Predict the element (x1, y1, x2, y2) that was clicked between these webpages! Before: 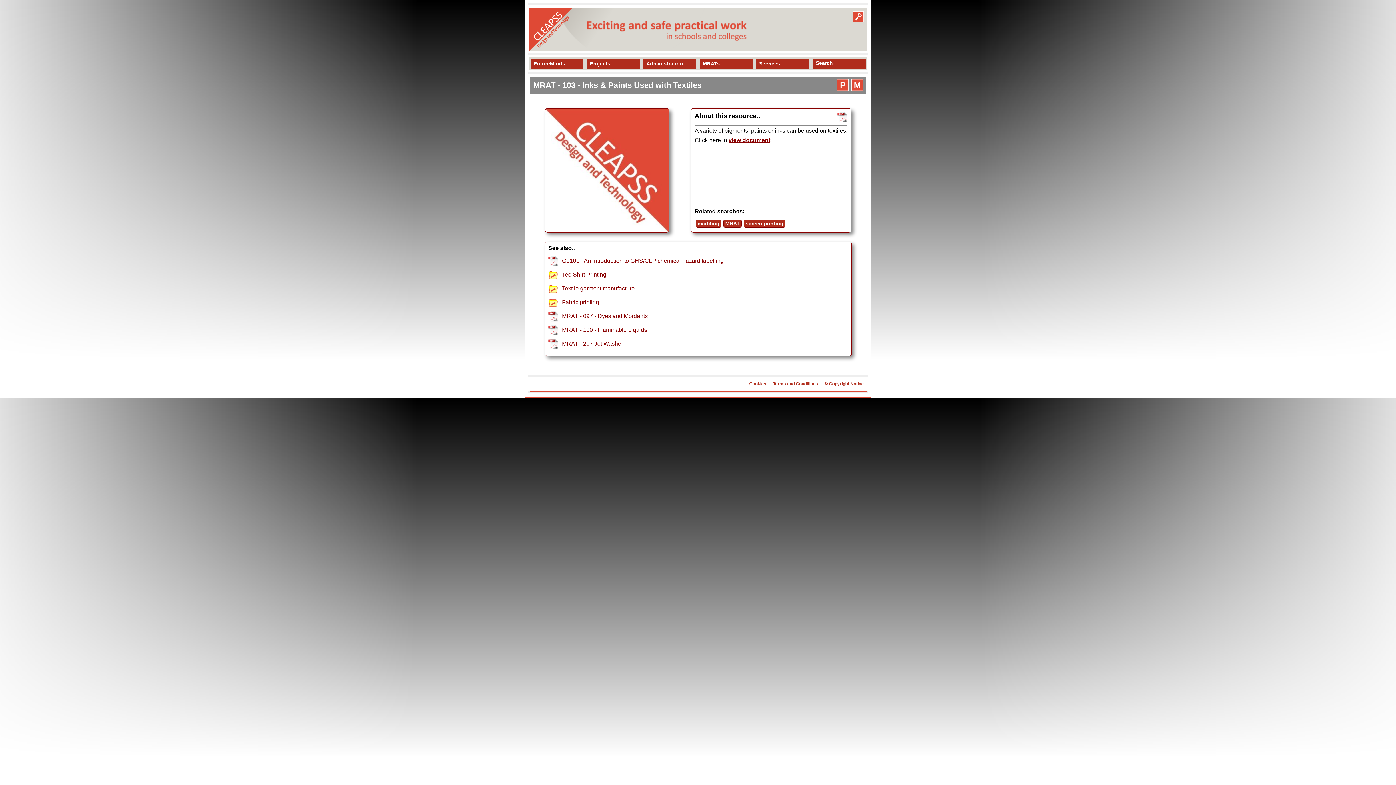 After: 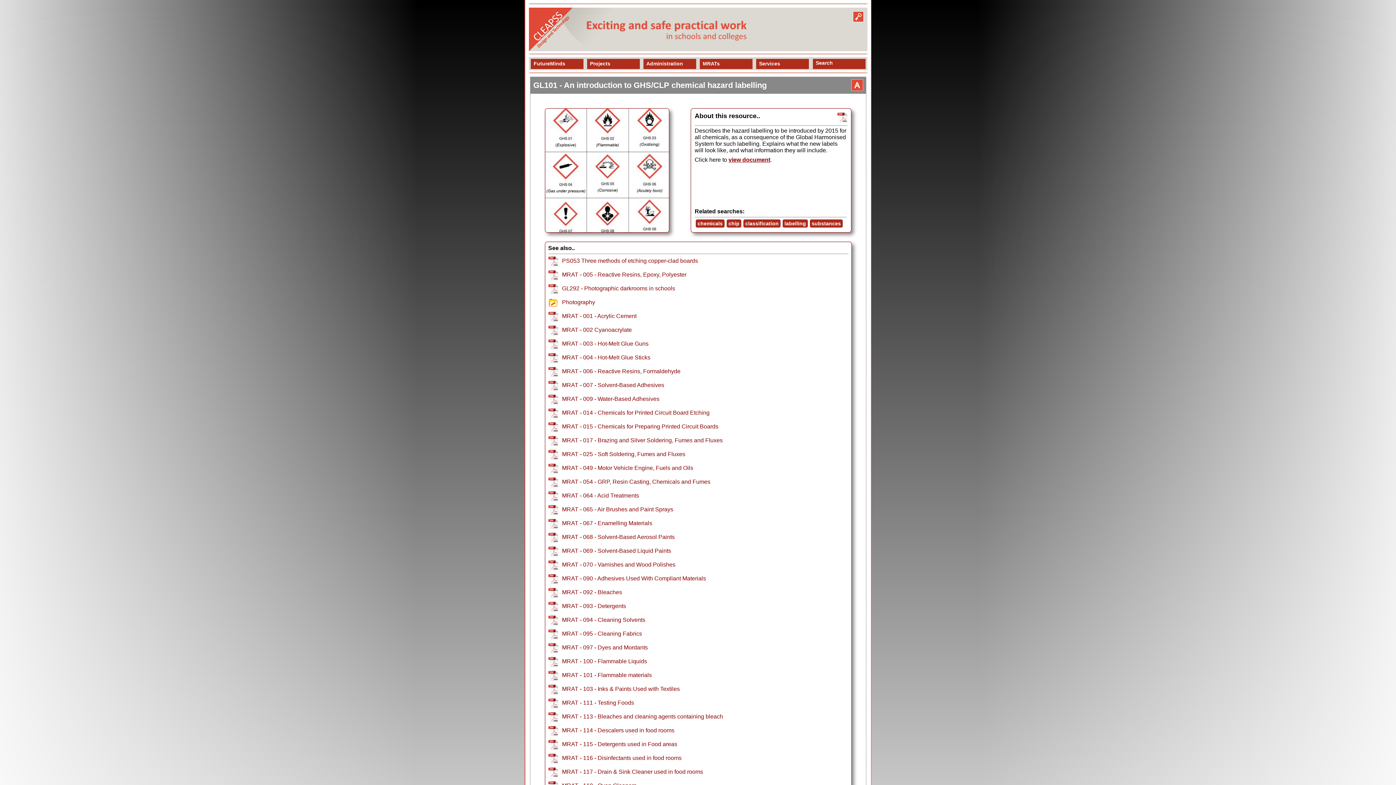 Action: bbox: (562, 257, 724, 264) label: GL101 - An introduction to GHS/CLP chemical hazard labelling